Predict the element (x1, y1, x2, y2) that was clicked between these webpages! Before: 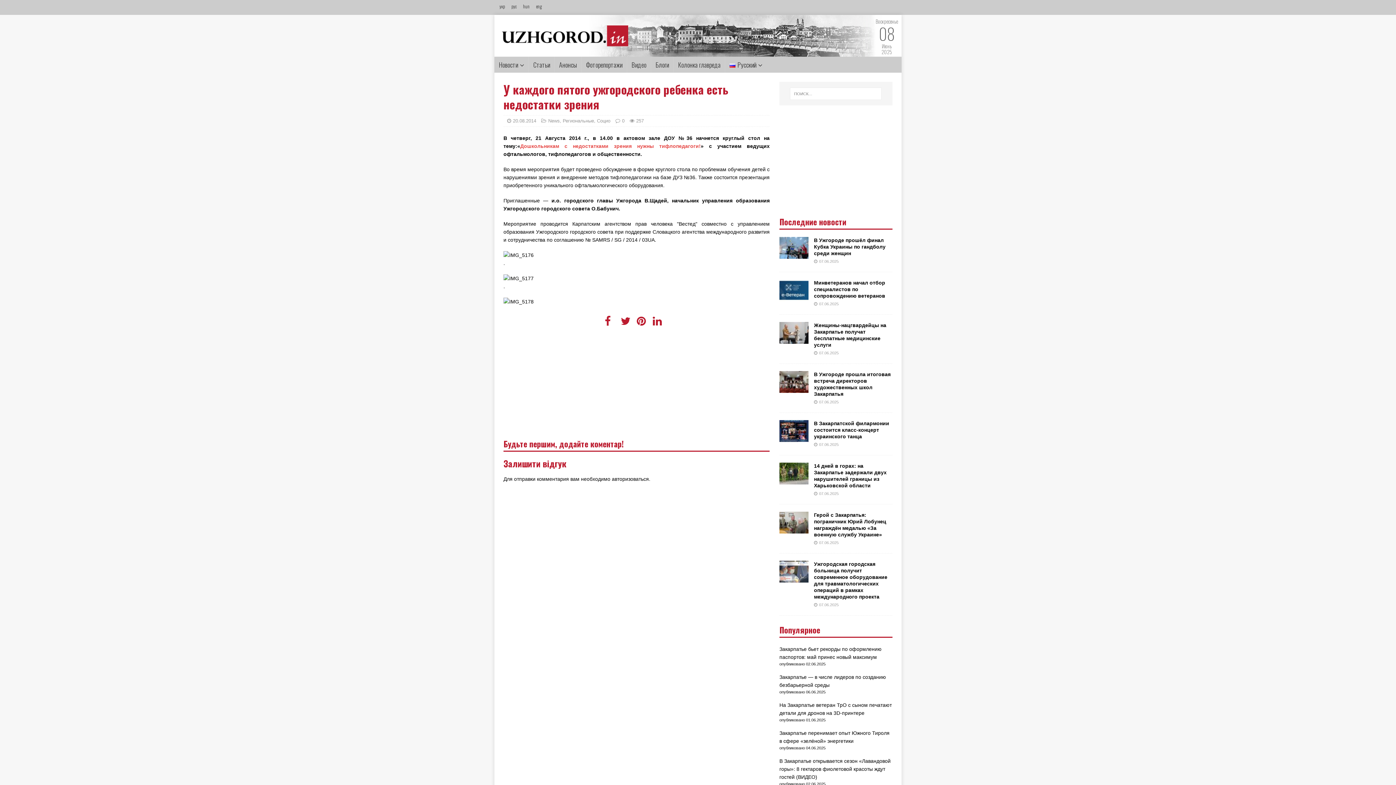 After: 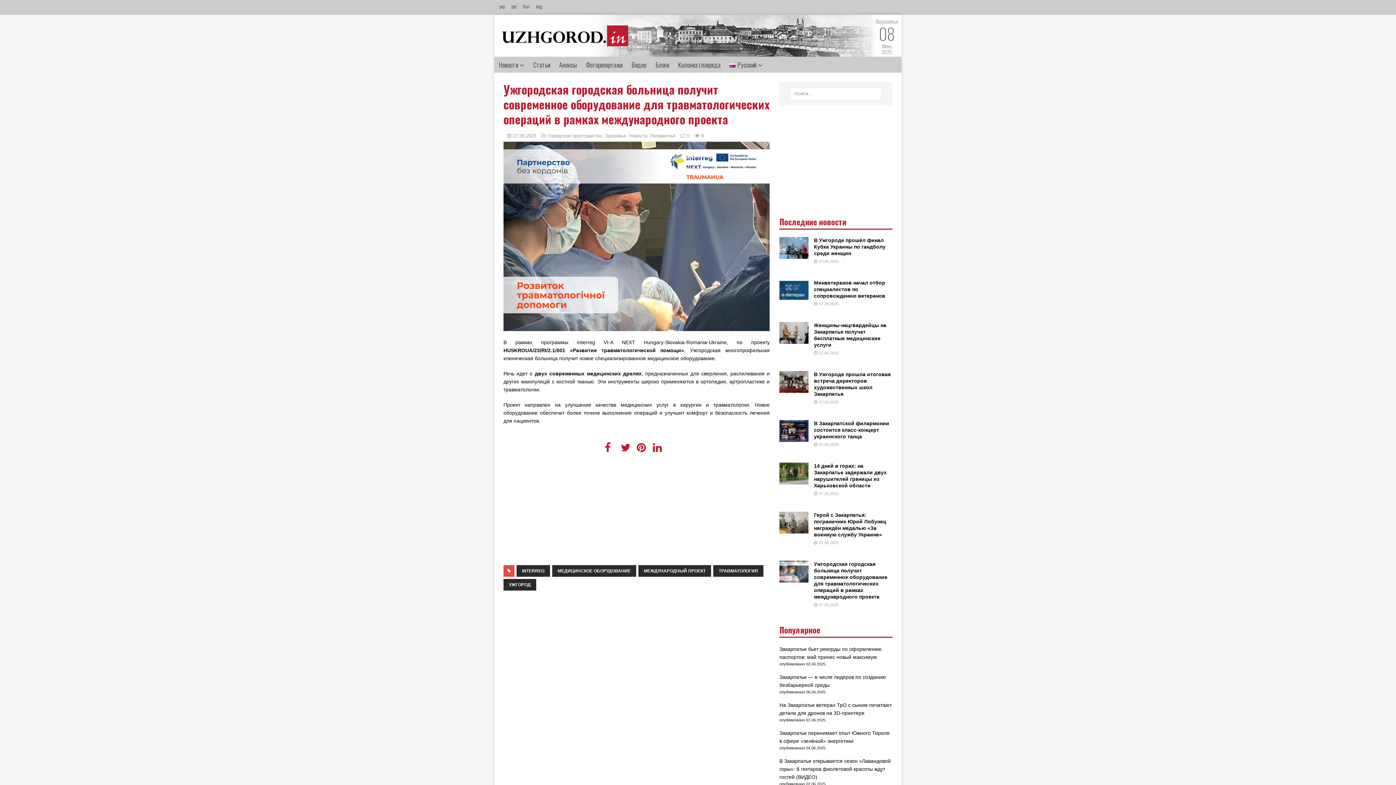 Action: bbox: (814, 561, 887, 600) label: Ужгородская городская больница получит современное оборудование для травматологических операций в рамках международного проекта